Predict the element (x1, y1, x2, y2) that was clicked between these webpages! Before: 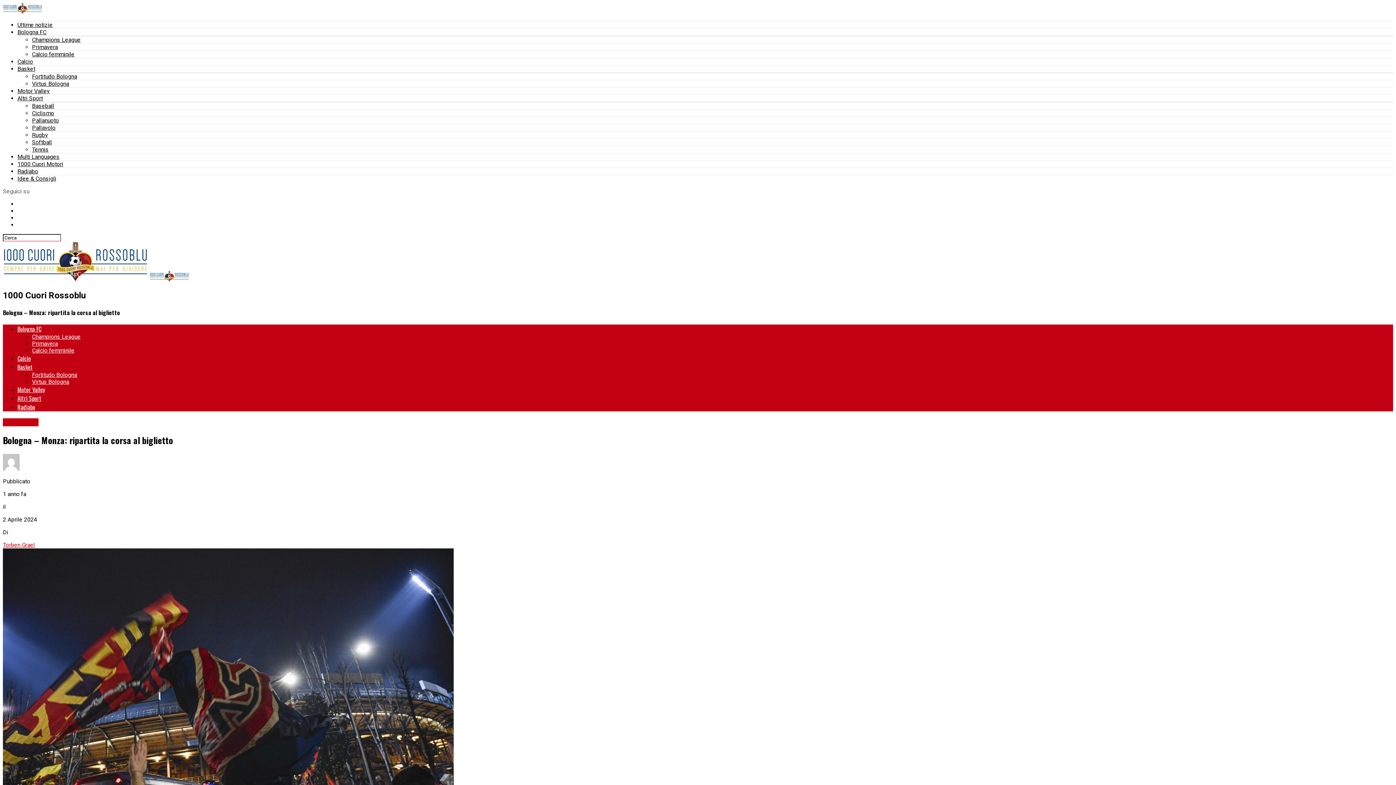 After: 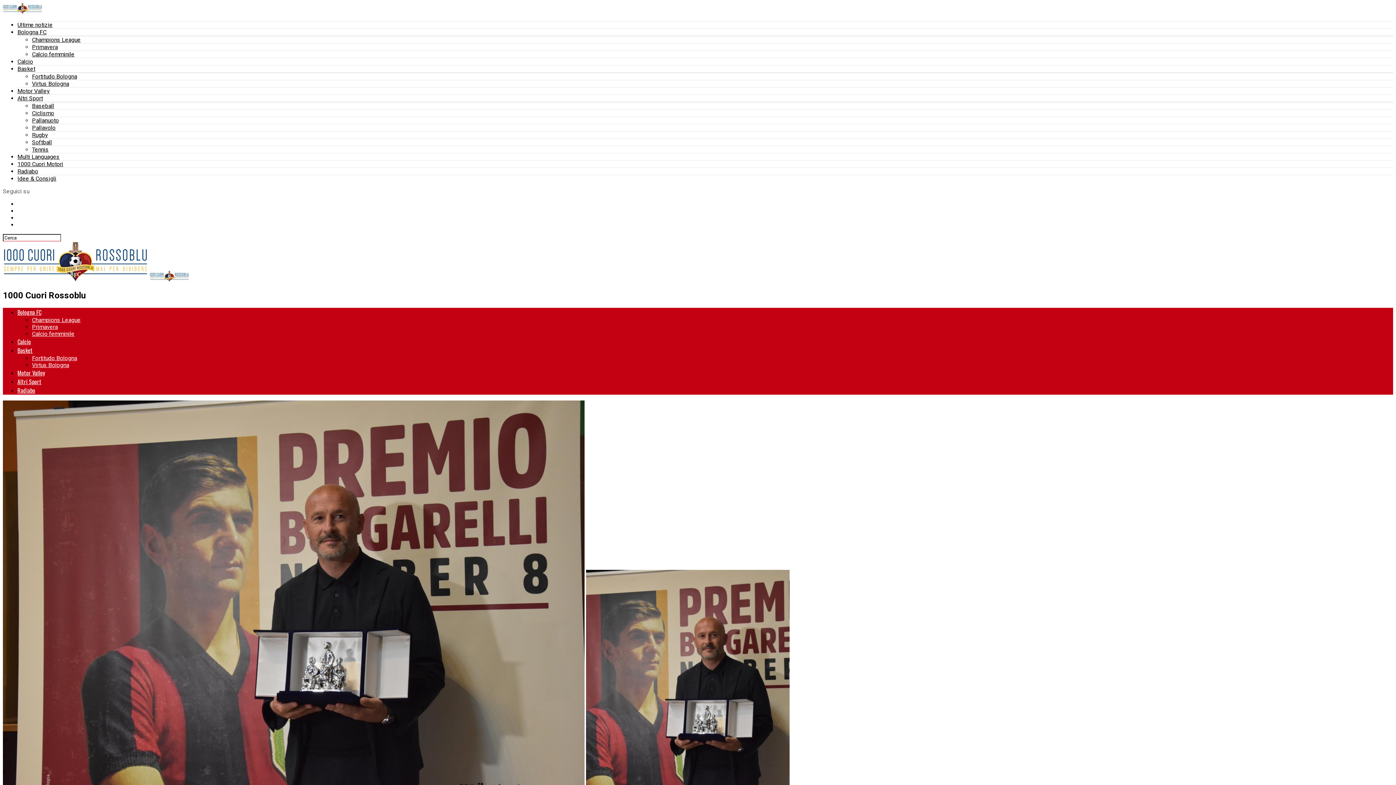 Action: bbox: (149, 276, 189, 283)